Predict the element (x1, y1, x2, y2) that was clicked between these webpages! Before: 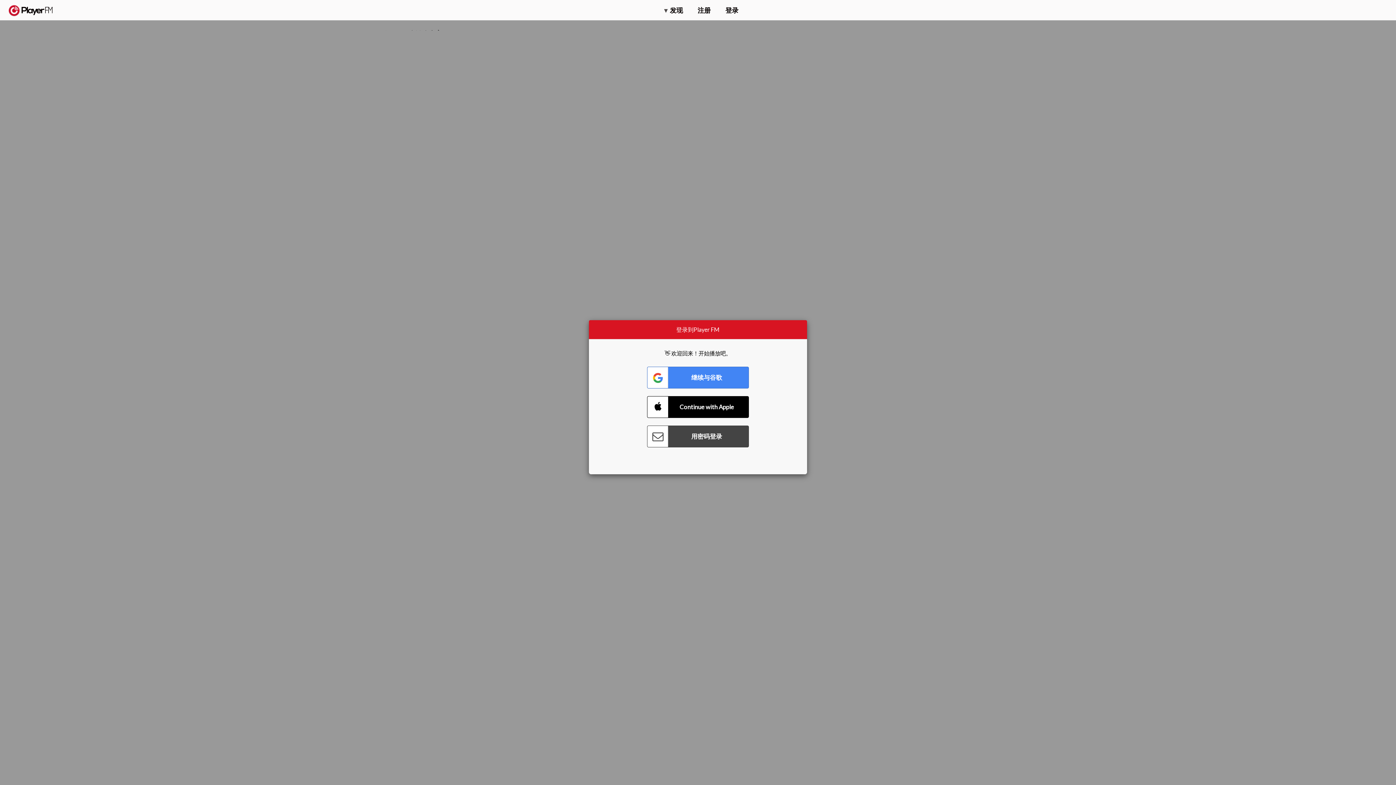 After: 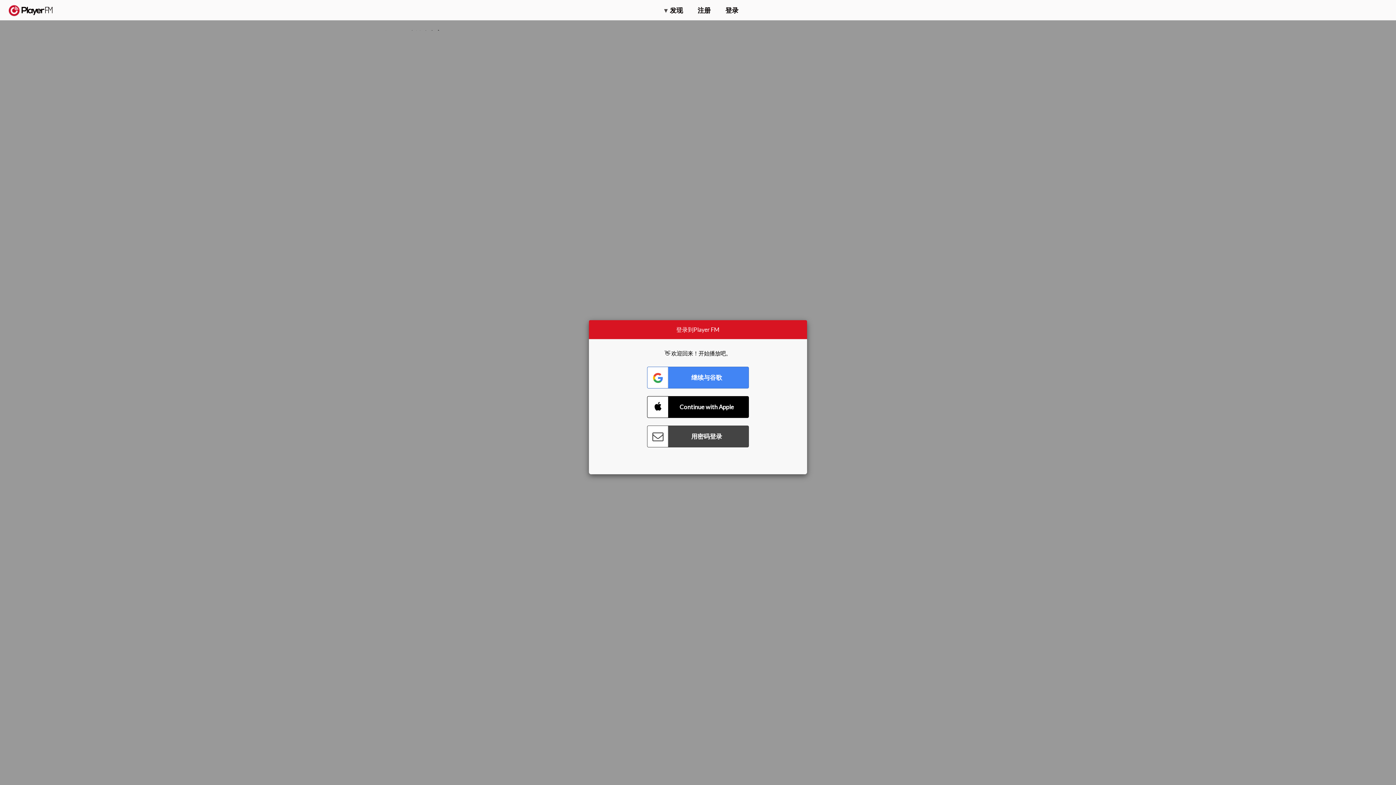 Action: label: 升级 bbox: (1327, 2, 1349, 14)